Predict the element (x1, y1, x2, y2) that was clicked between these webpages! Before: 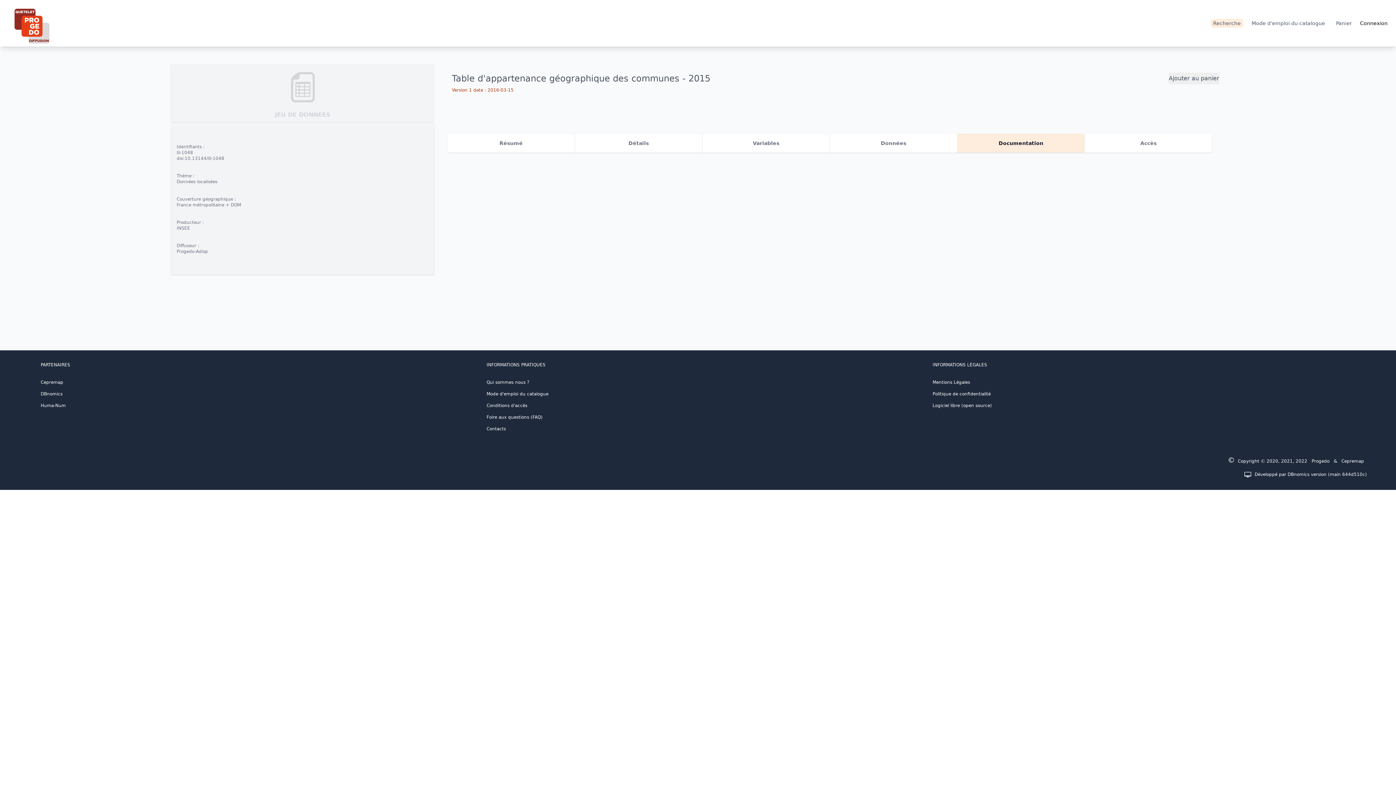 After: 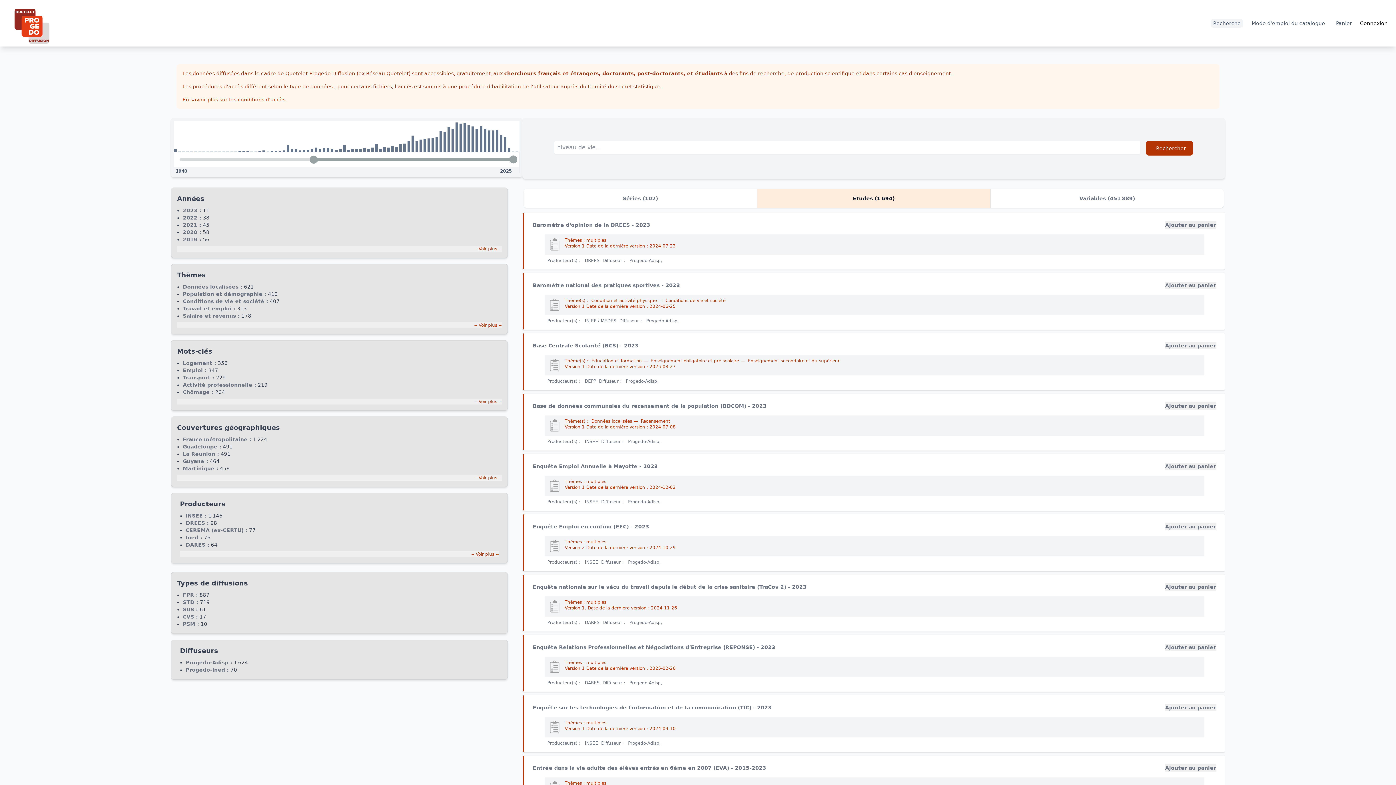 Action: bbox: (1213, 19, 1241, 26) label: Recherche